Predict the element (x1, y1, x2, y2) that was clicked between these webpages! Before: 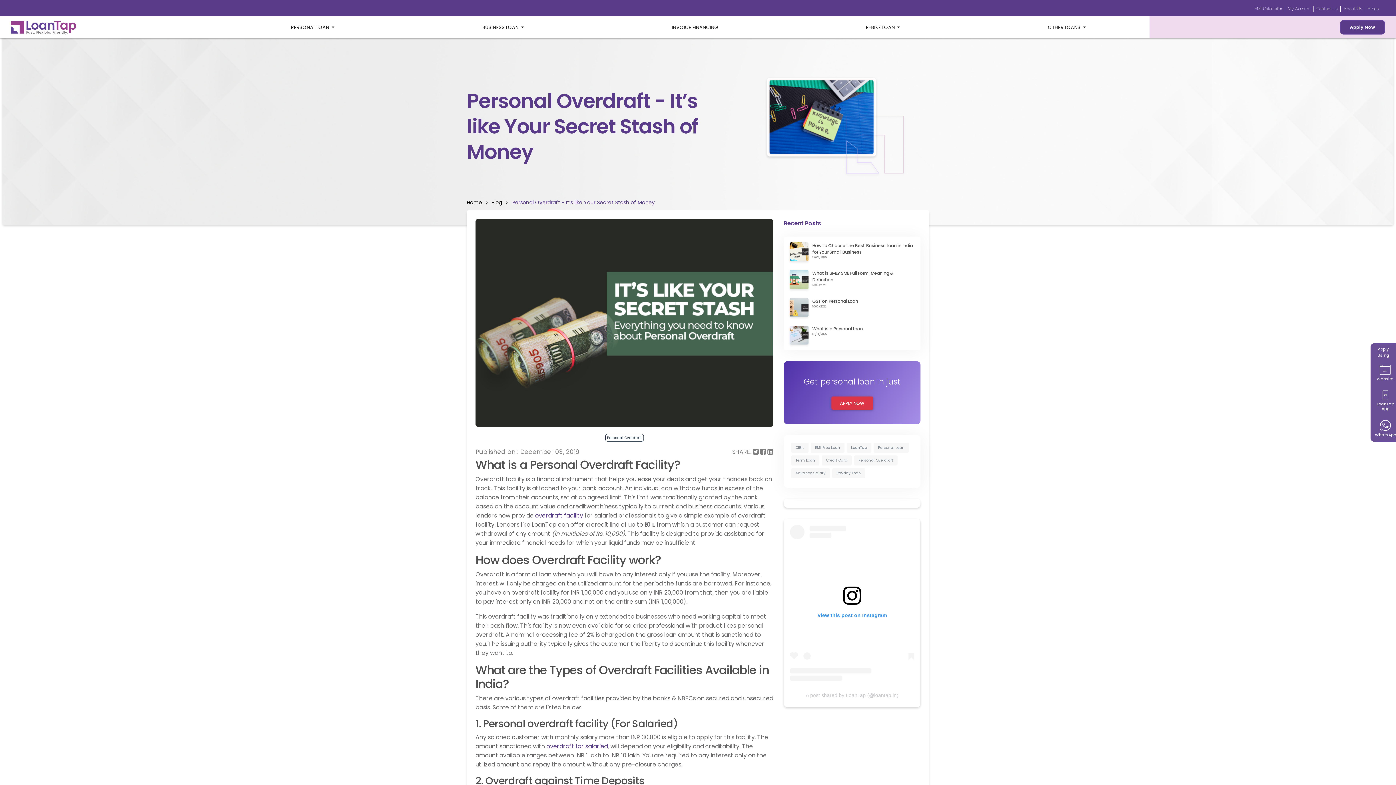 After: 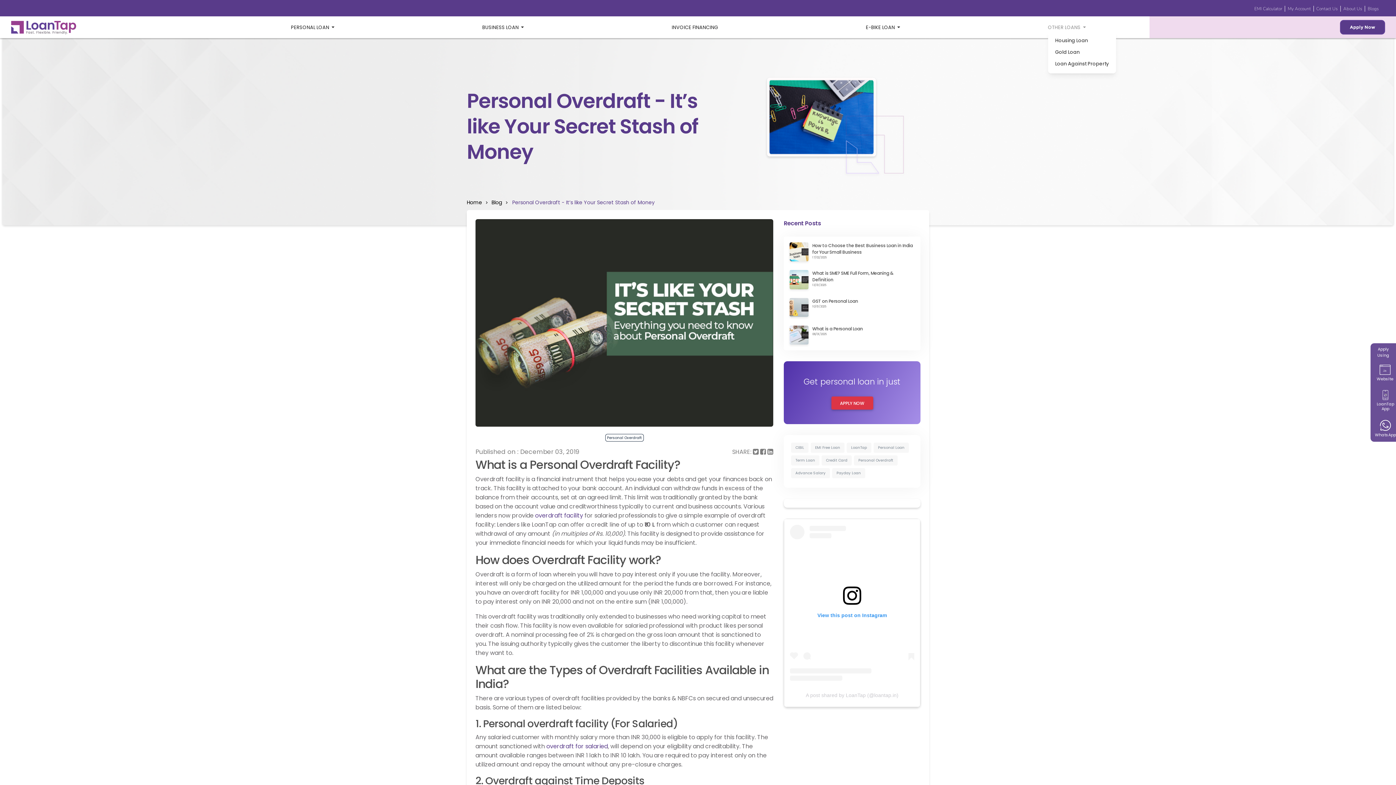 Action: bbox: (1048, 24, 1086, 30) label: OTHER LOANS 